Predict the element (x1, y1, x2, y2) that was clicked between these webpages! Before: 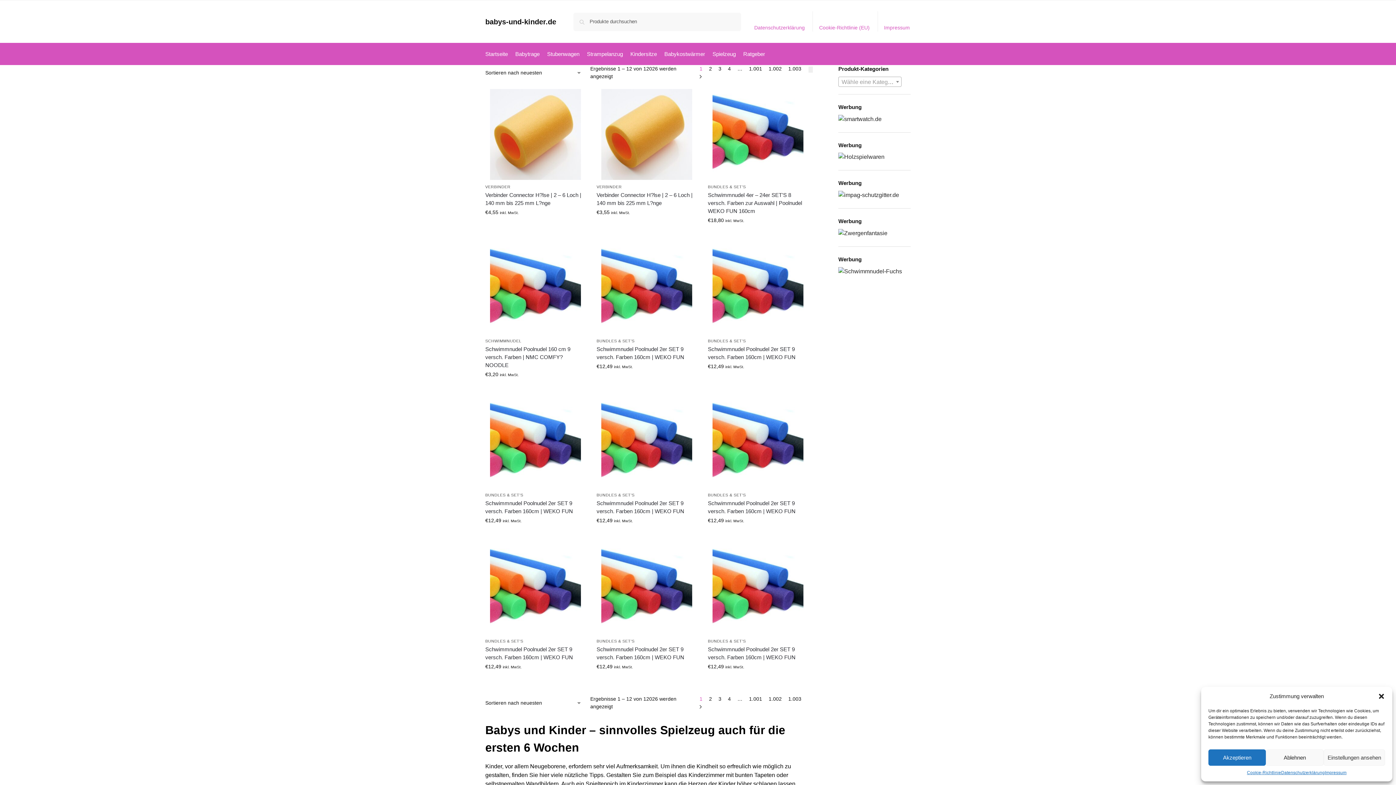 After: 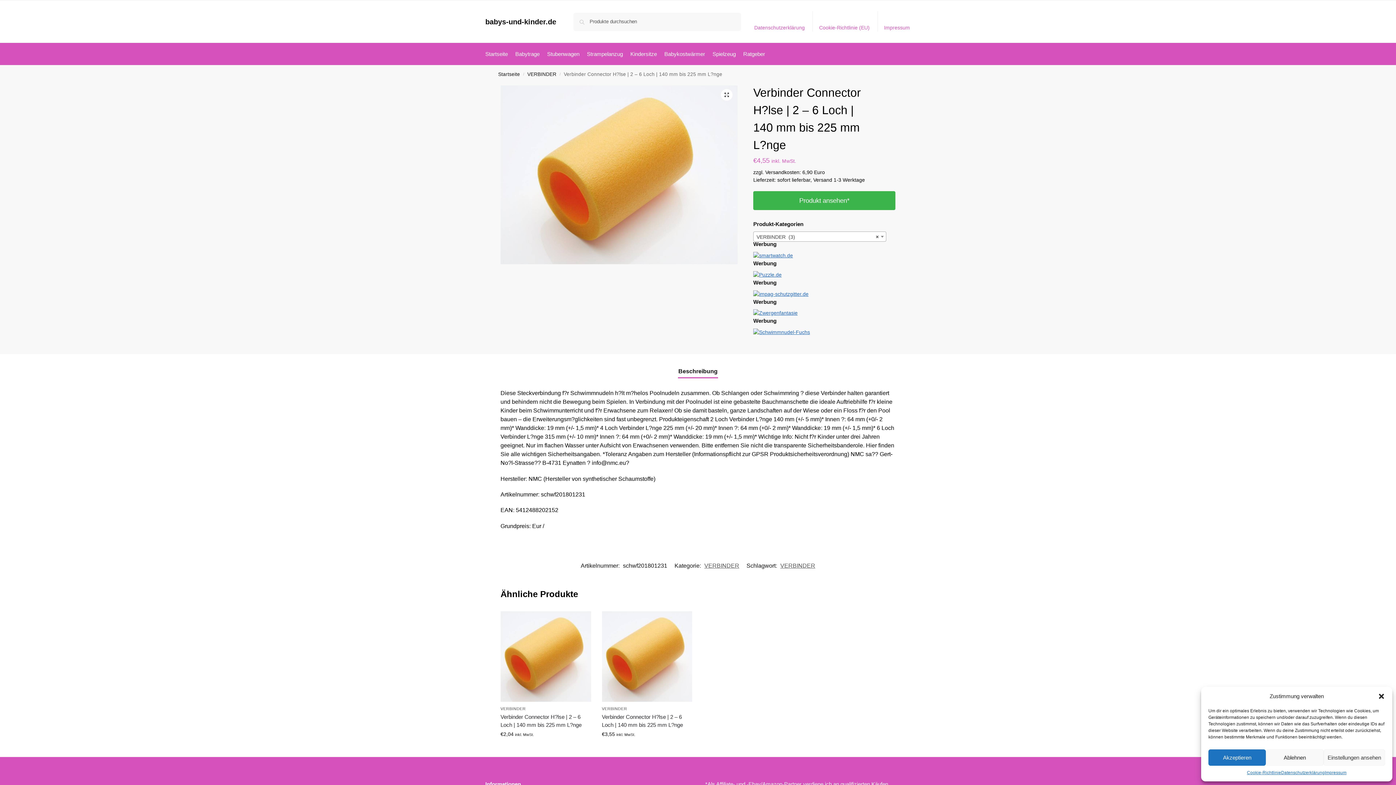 Action: bbox: (485, 89, 585, 180)